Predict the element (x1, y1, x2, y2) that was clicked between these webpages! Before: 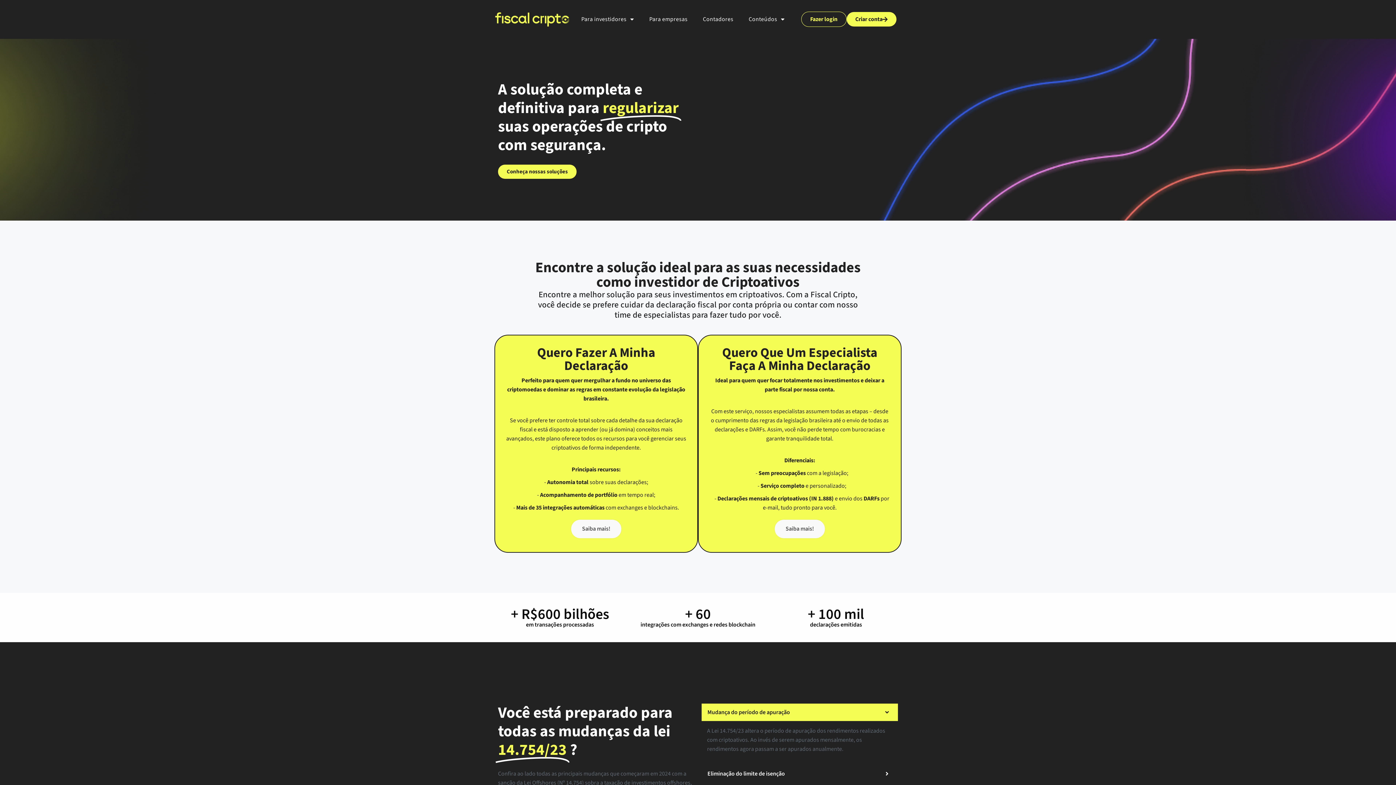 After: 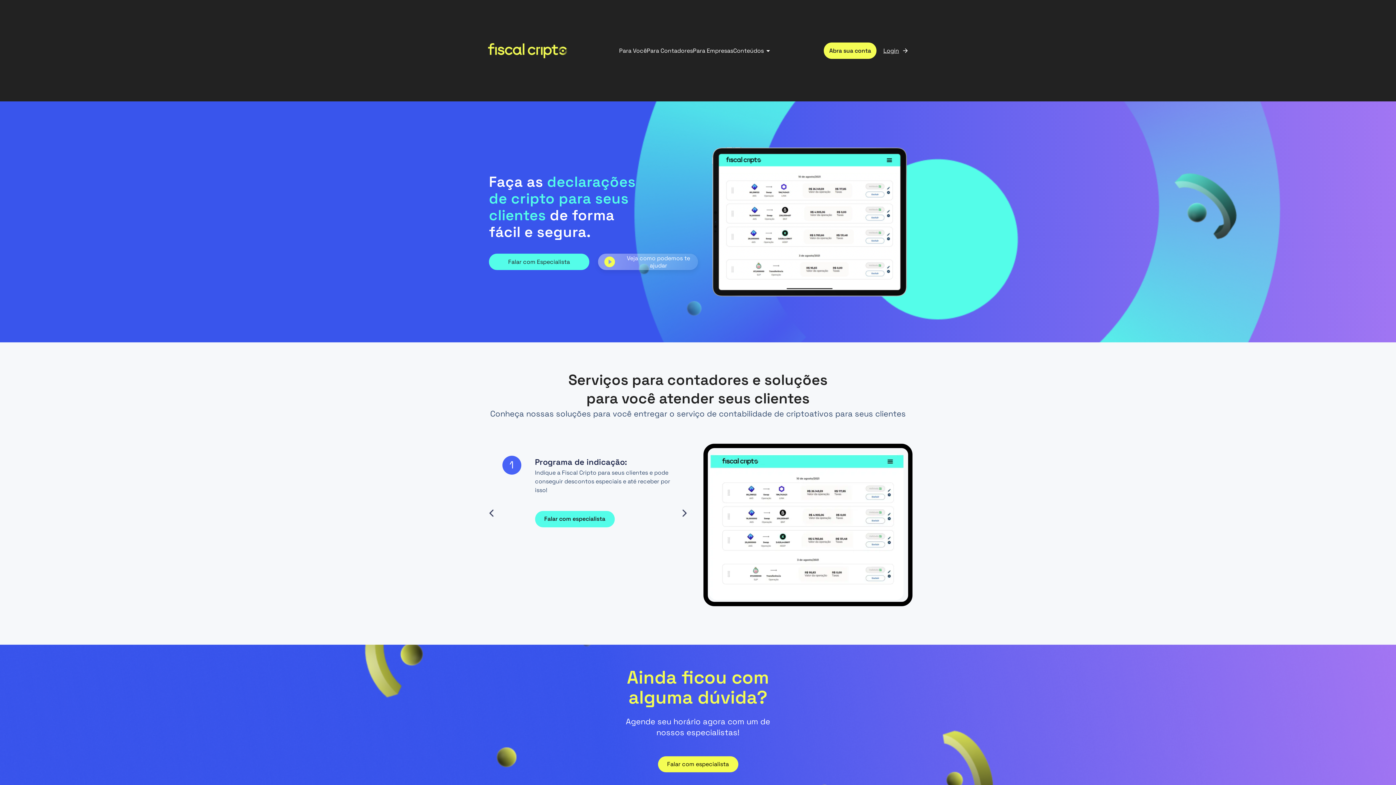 Action: bbox: (695, 15, 741, 23) label: Contadores